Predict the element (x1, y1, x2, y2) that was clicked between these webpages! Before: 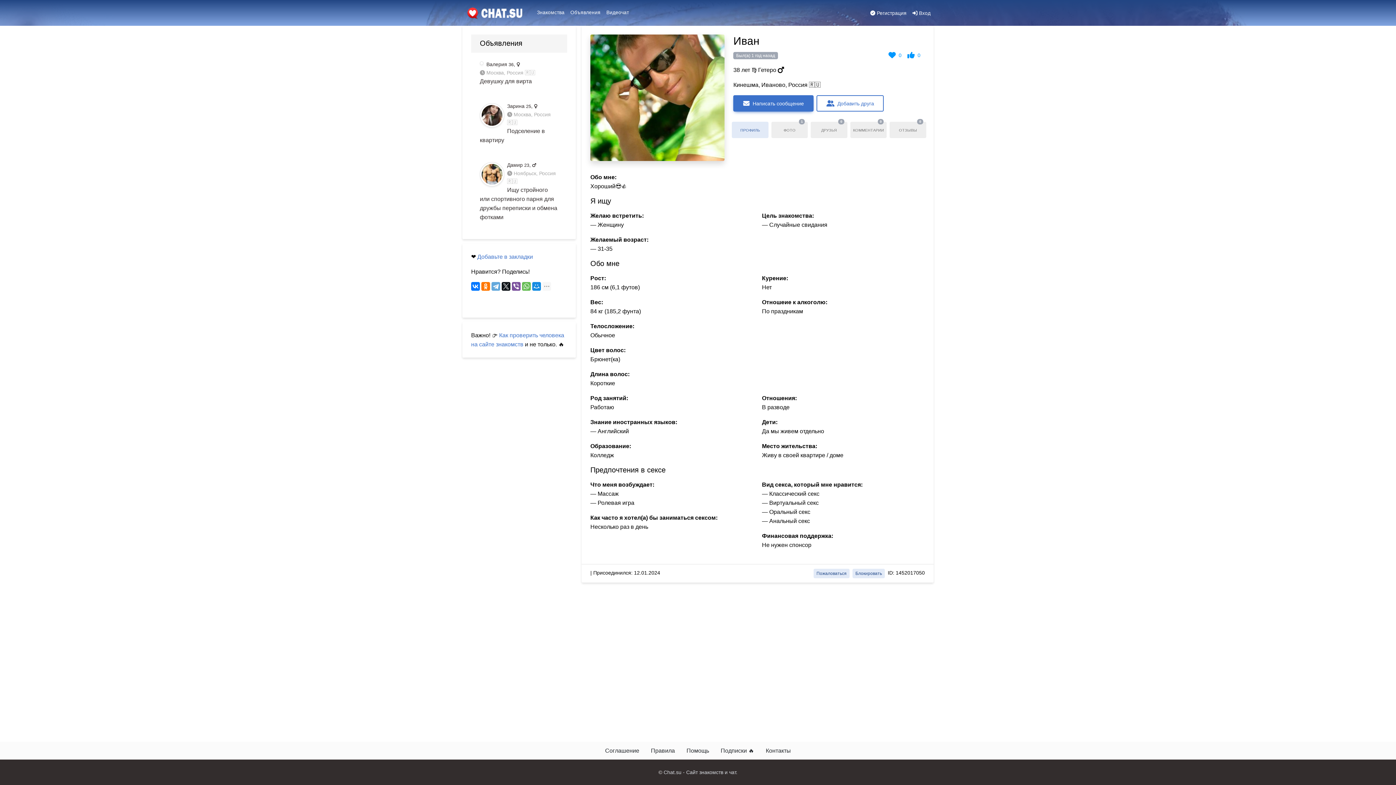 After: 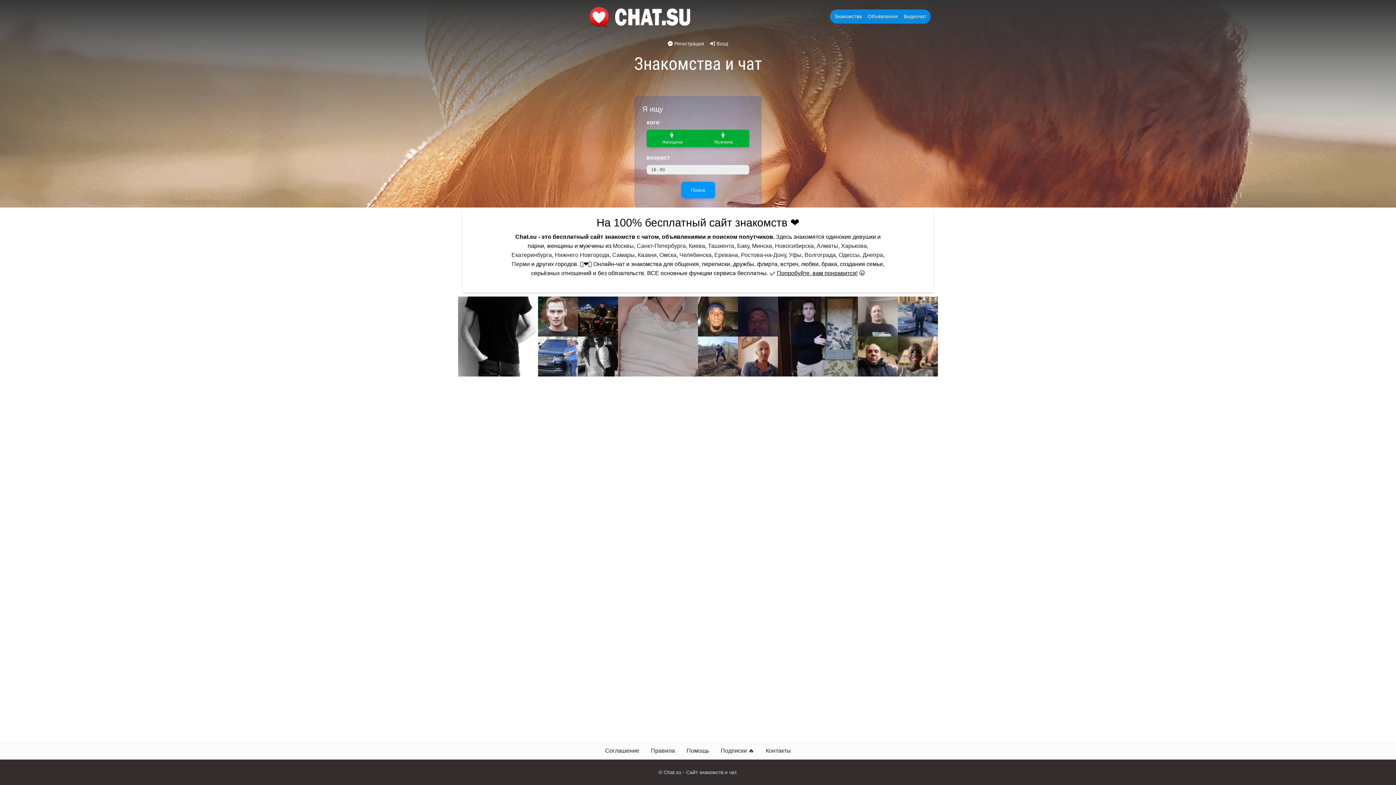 Action: bbox: (462, 4, 531, 21)